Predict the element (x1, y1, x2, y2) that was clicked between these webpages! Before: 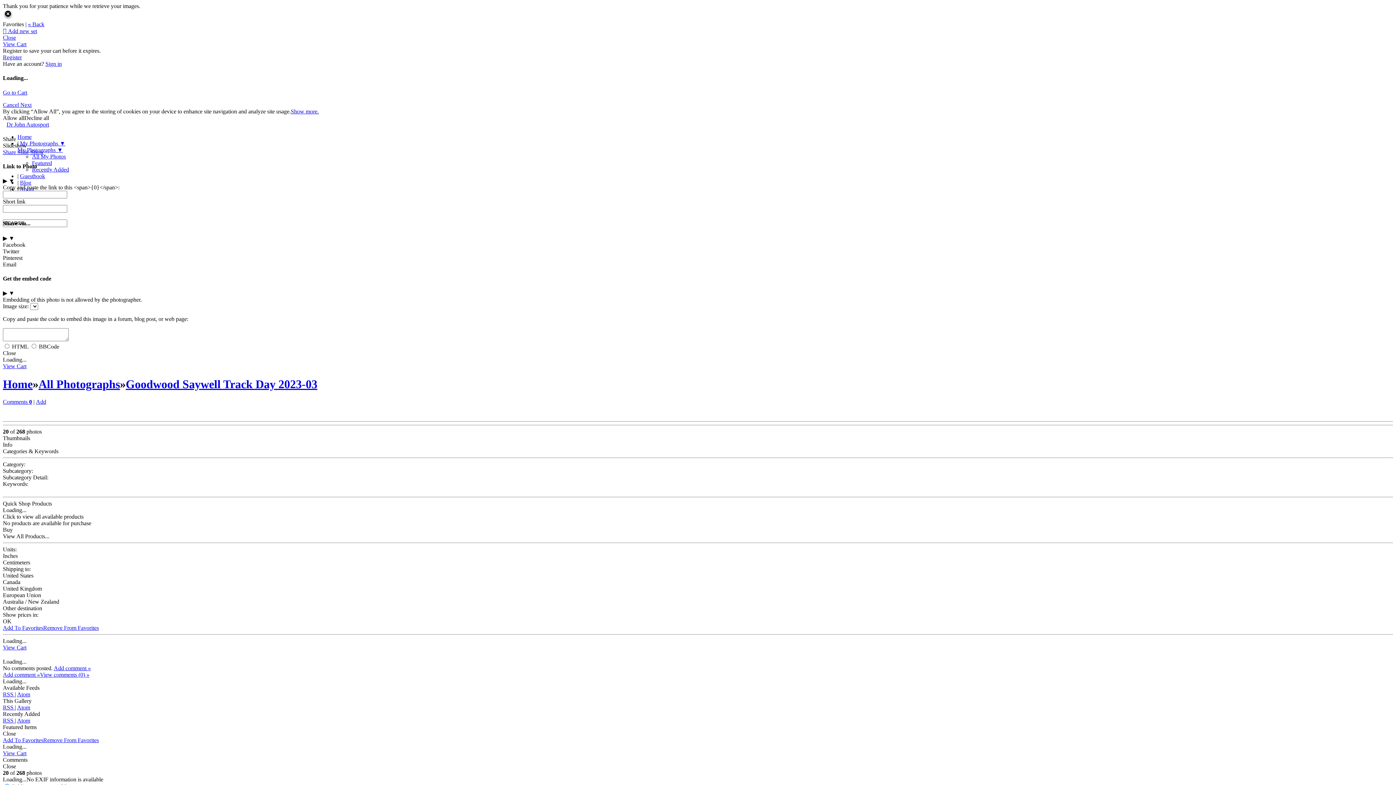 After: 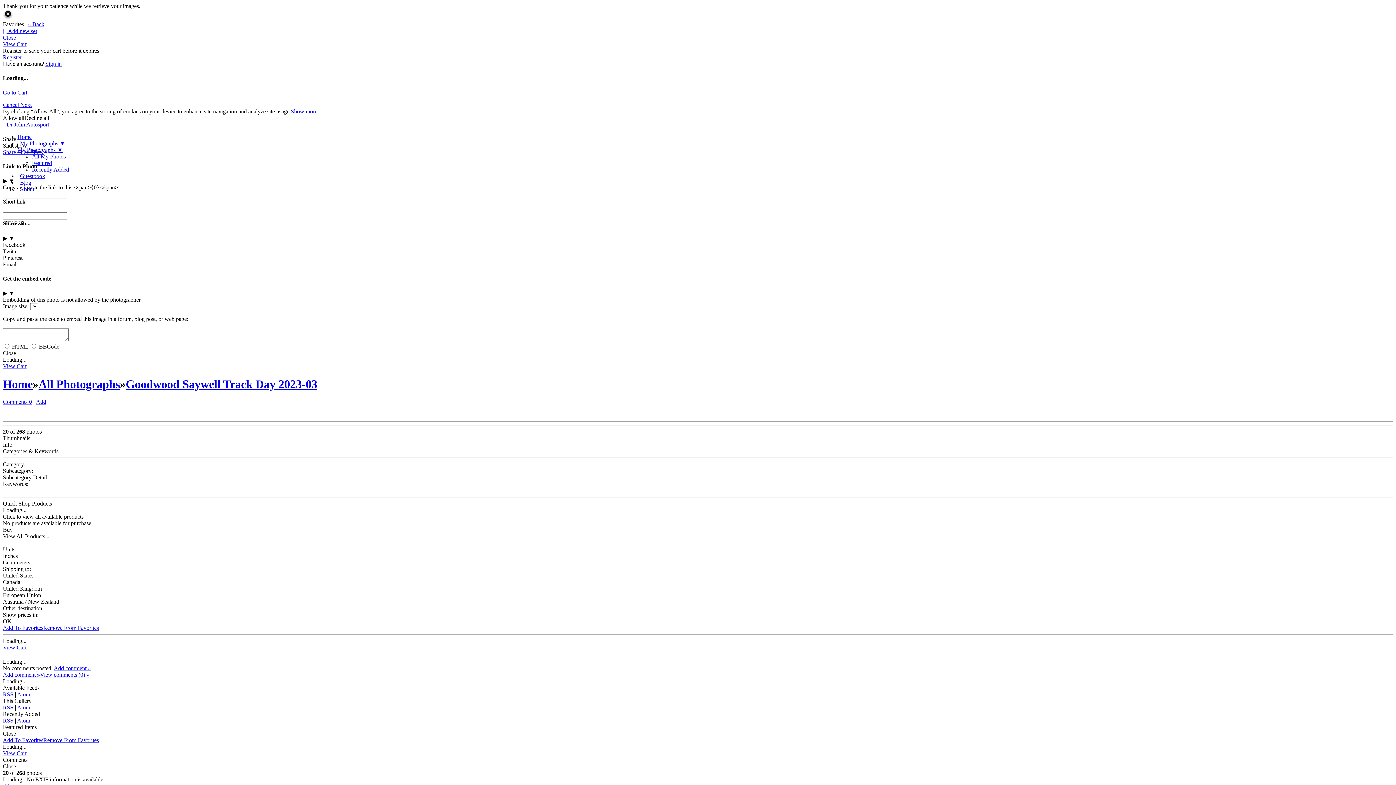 Action: label: « Back bbox: (28, 21, 44, 27)